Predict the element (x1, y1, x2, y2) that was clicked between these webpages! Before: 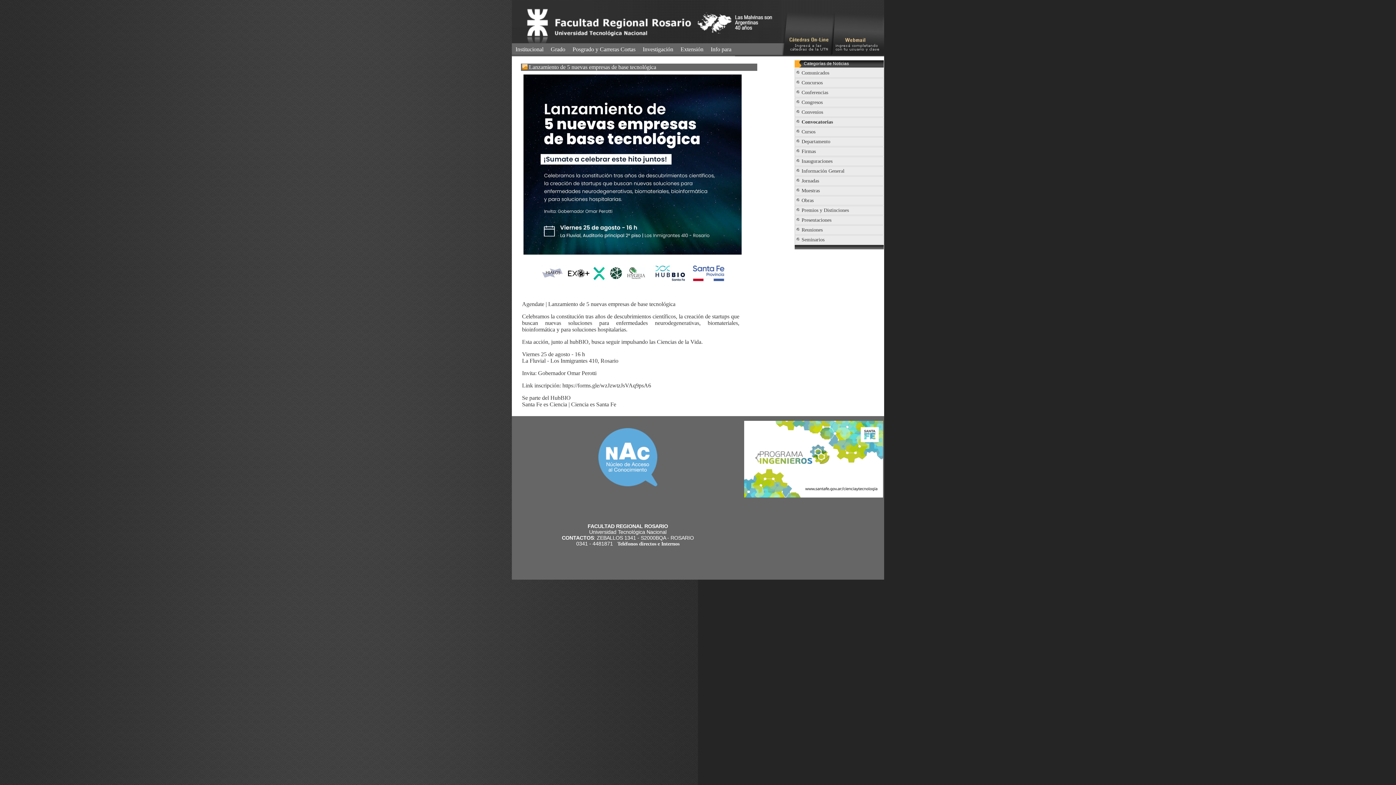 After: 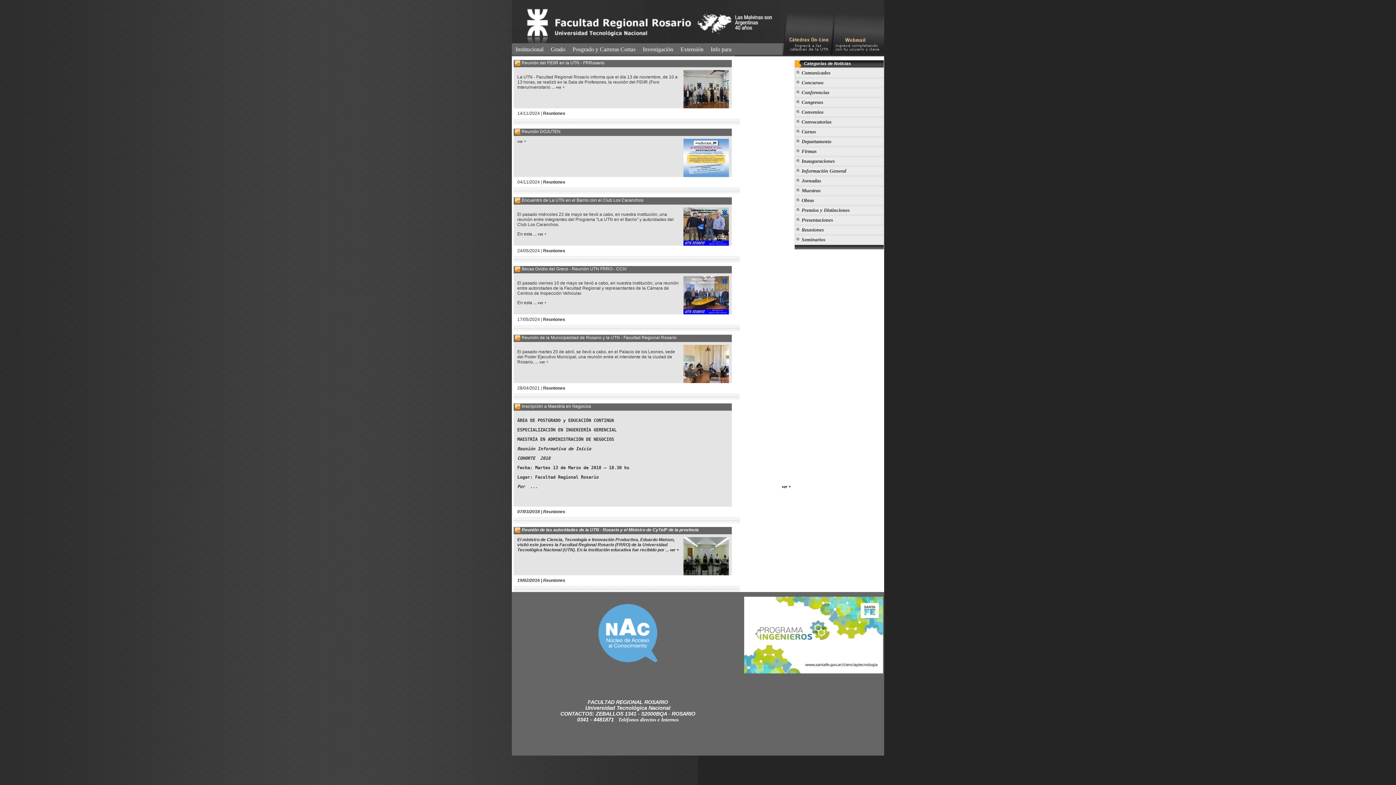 Action: label: Reuniones bbox: (801, 227, 822, 232)